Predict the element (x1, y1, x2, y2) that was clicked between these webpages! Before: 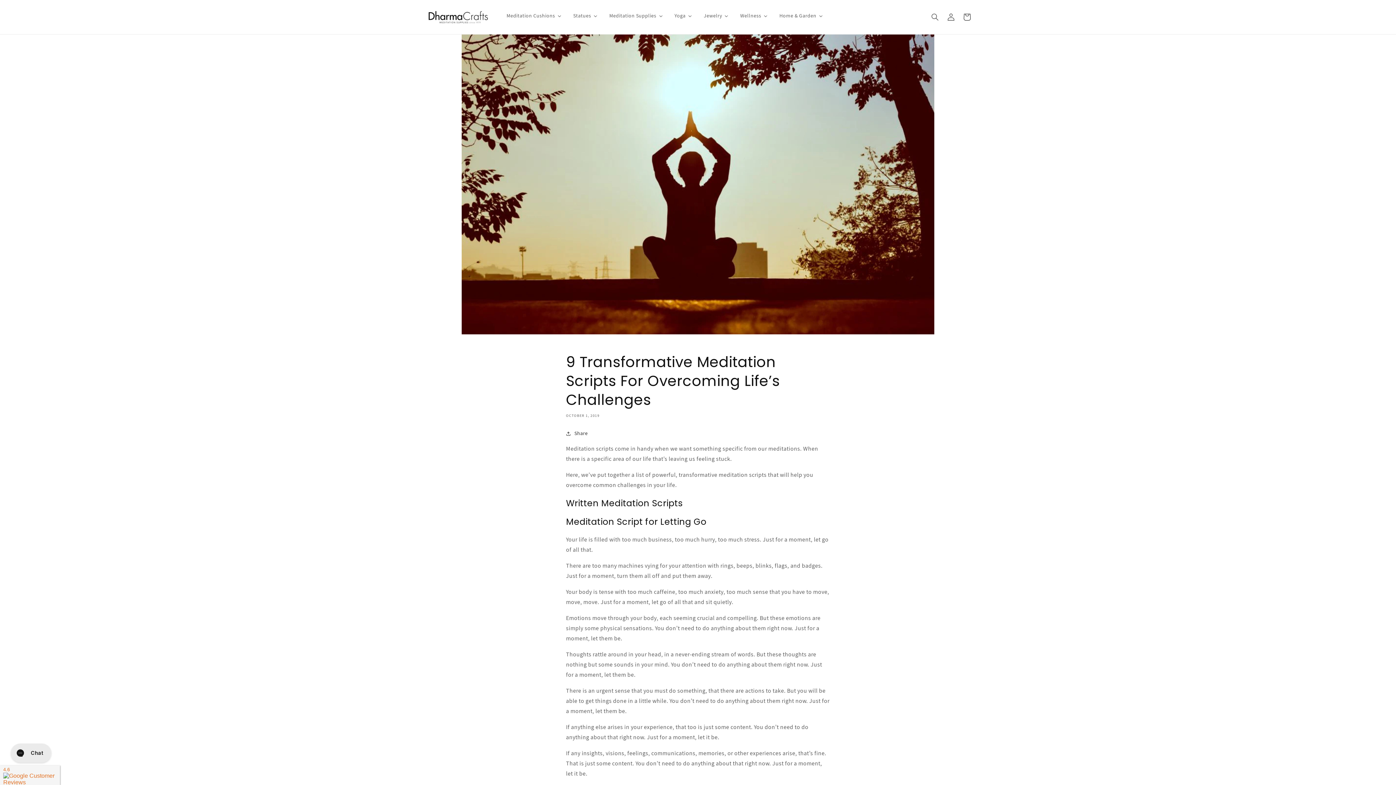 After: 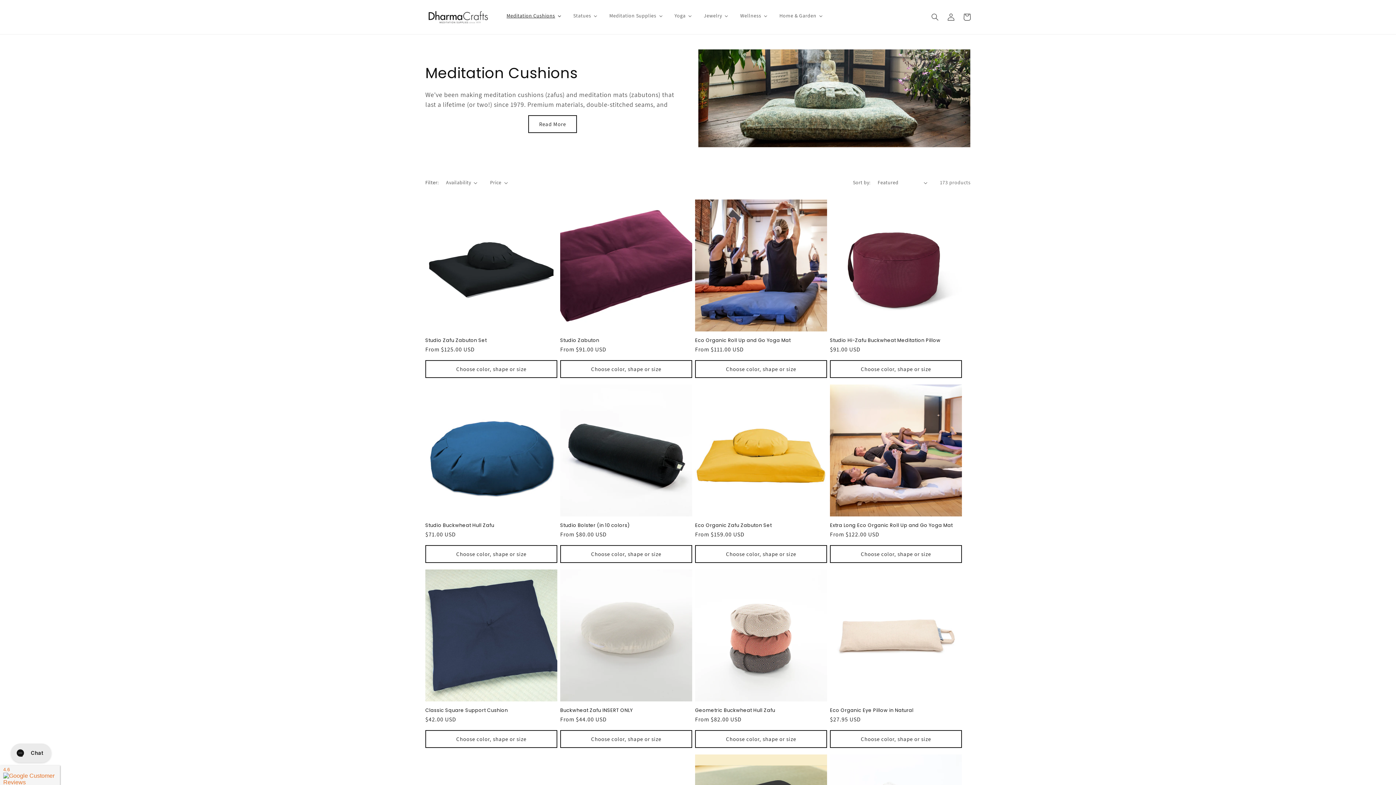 Action: label: Meditation Cushions bbox: (500, 10, 567, 21)